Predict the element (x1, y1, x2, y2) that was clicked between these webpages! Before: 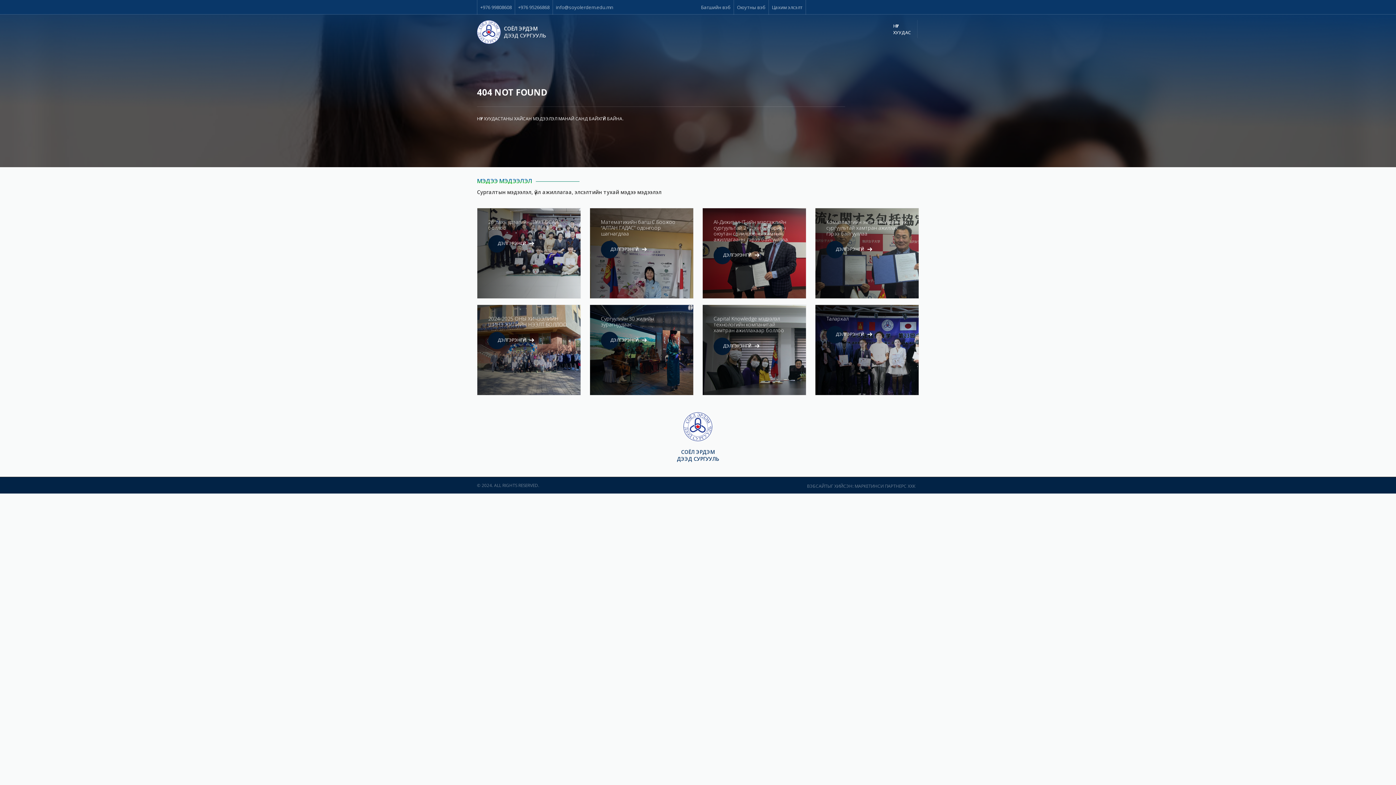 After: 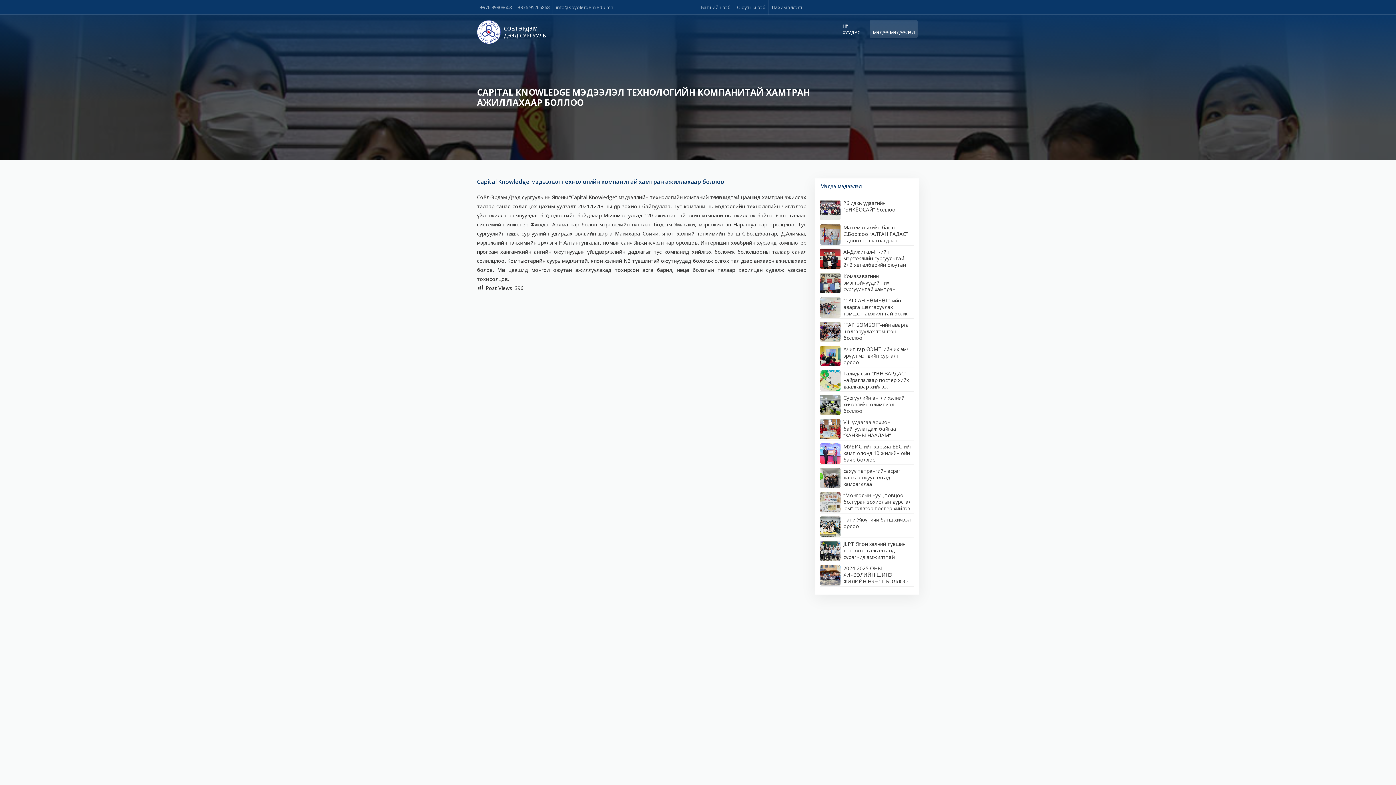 Action: bbox: (713, 337, 770, 353) label: ДЭЛГЭРЭНГҮЙ 